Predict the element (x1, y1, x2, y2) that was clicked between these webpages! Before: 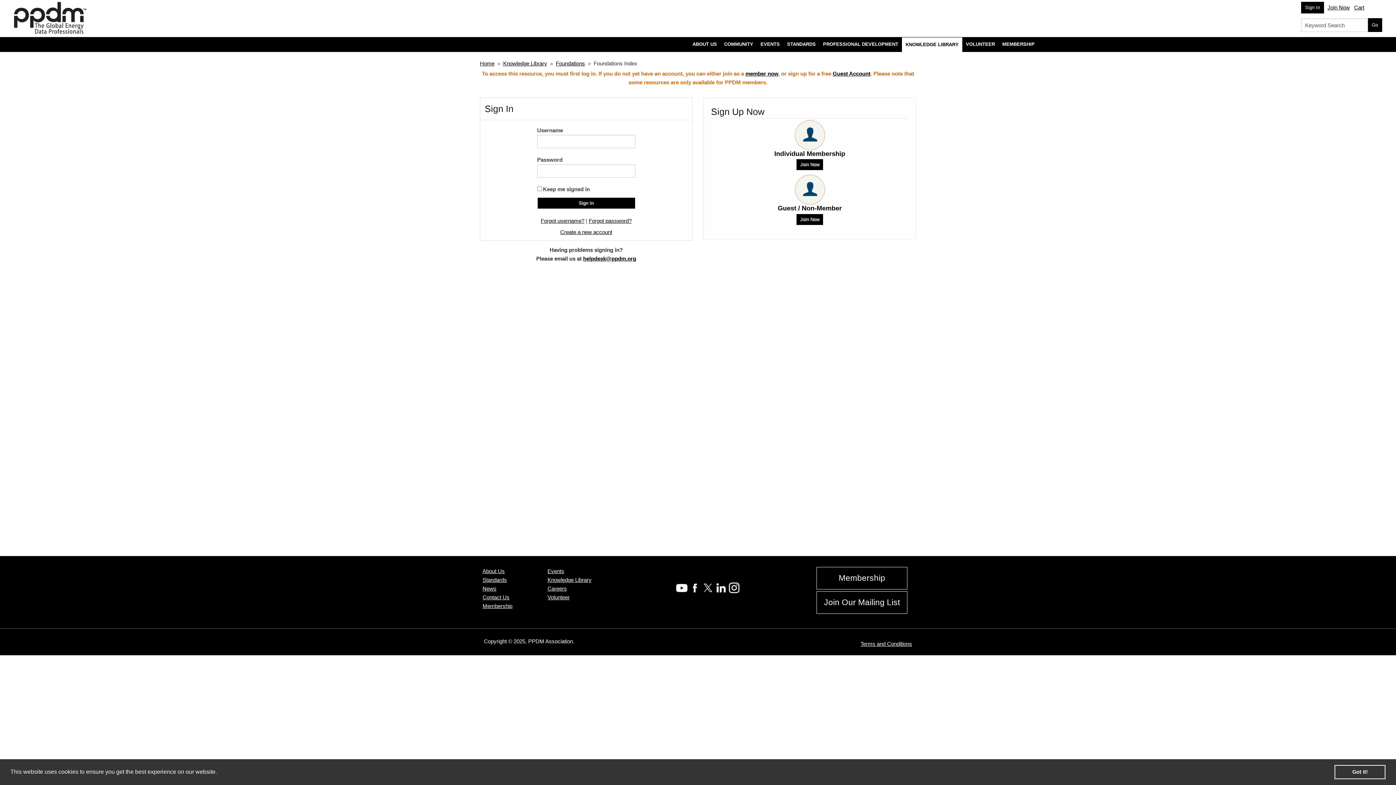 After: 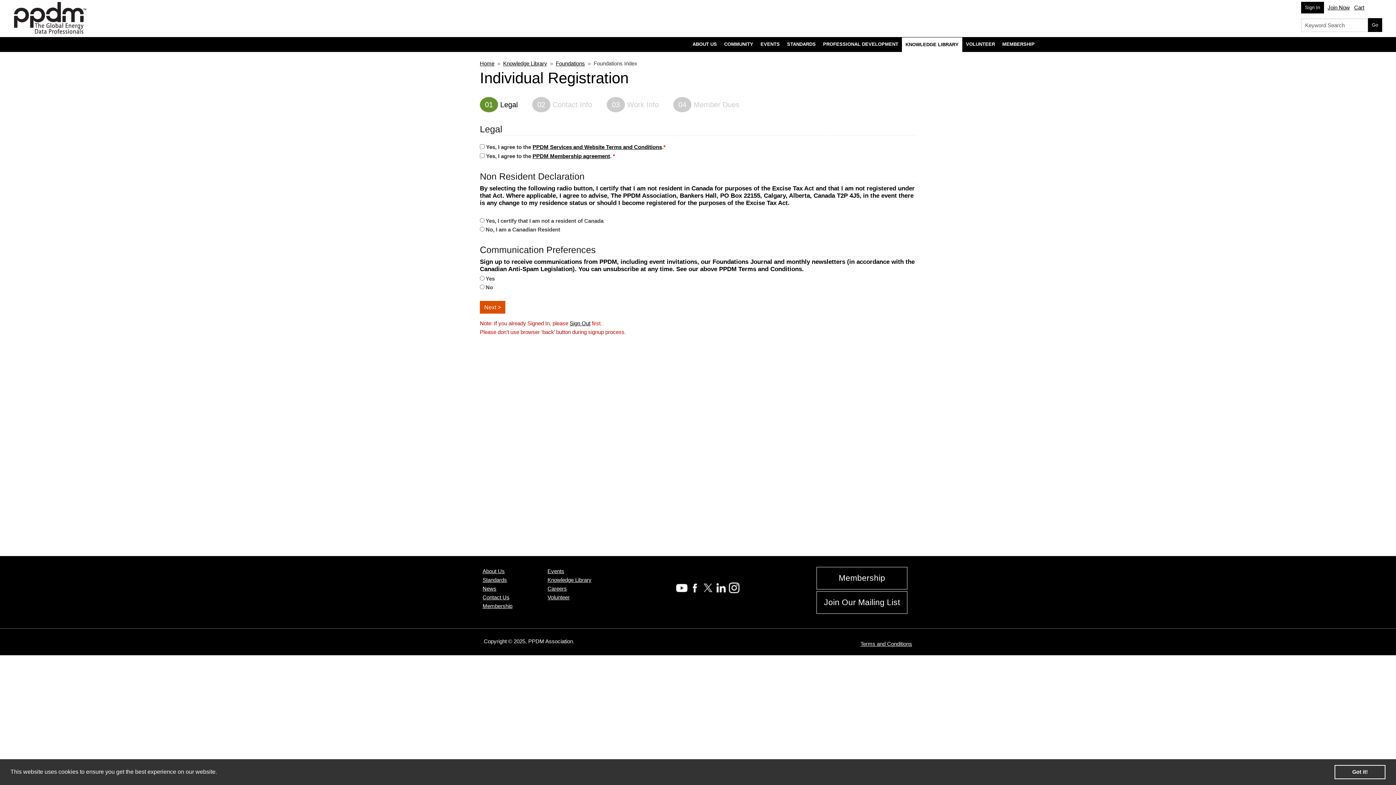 Action: bbox: (795, 131, 824, 137)